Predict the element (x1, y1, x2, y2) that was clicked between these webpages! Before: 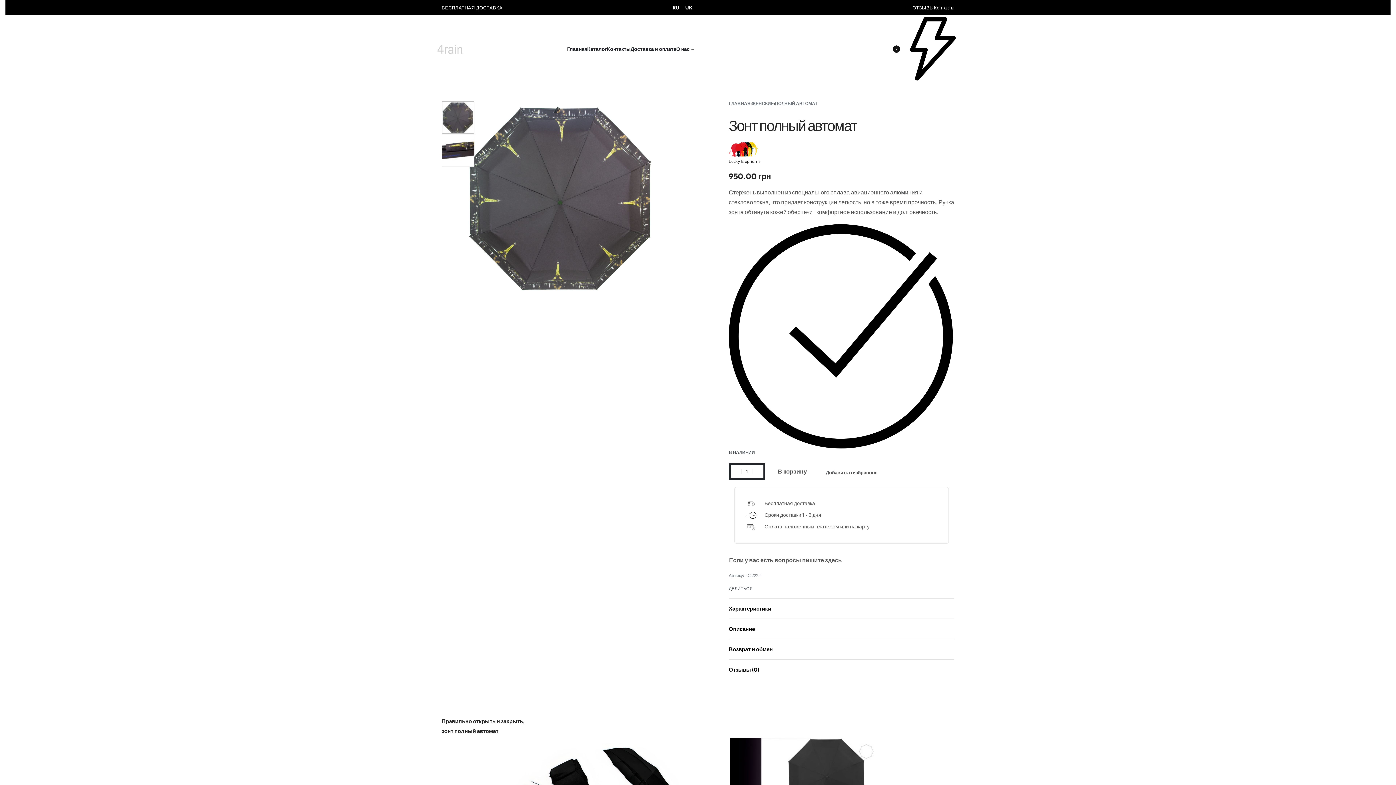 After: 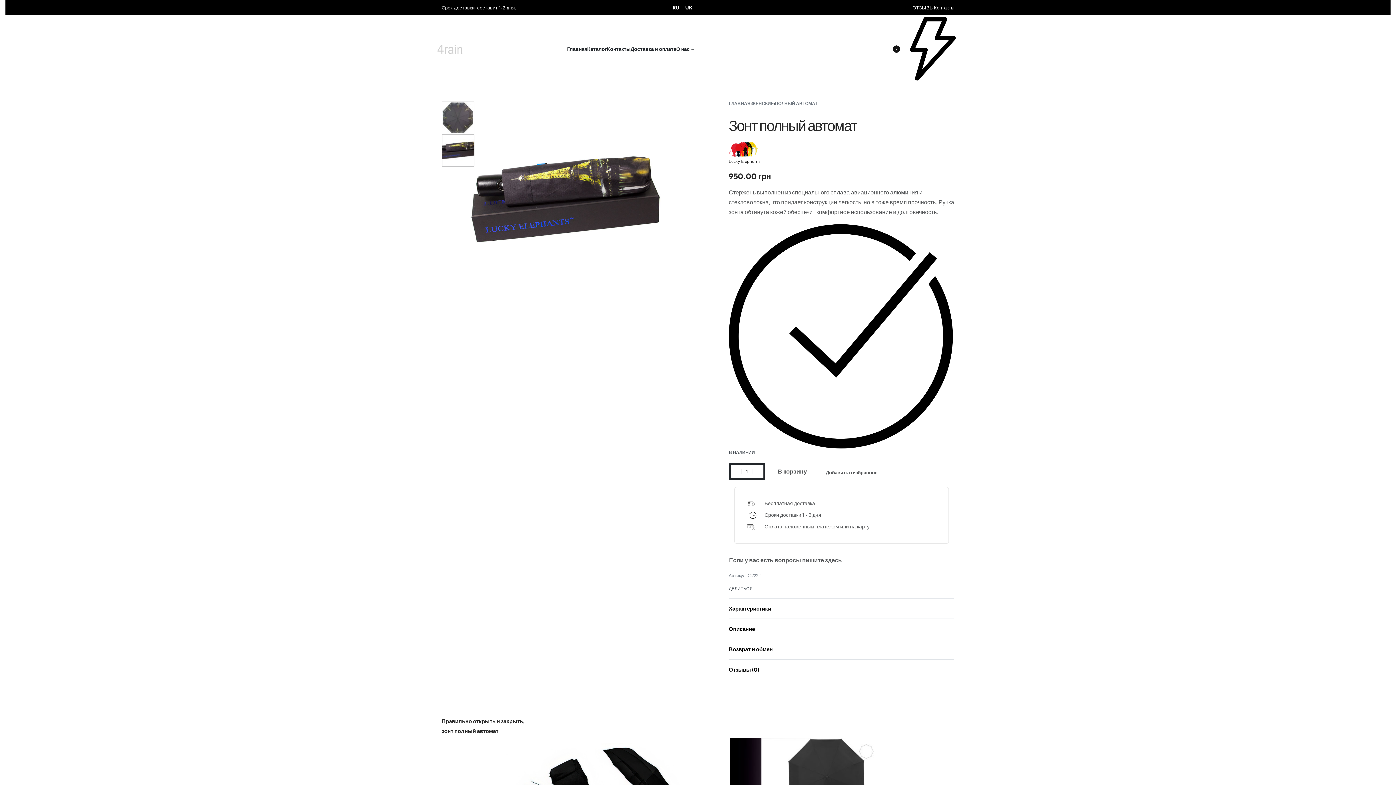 Action: label: Go to 2 bbox: (441, 134, 474, 166)